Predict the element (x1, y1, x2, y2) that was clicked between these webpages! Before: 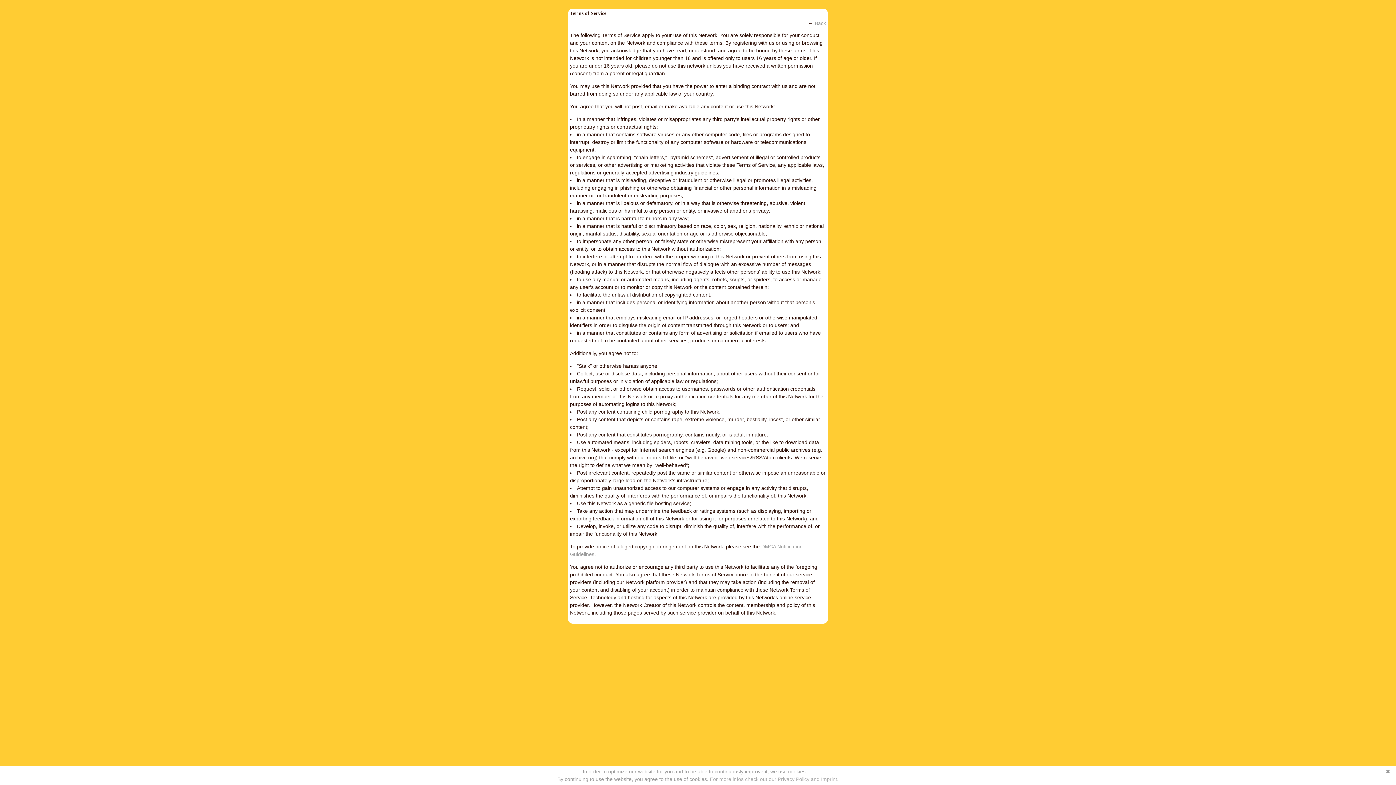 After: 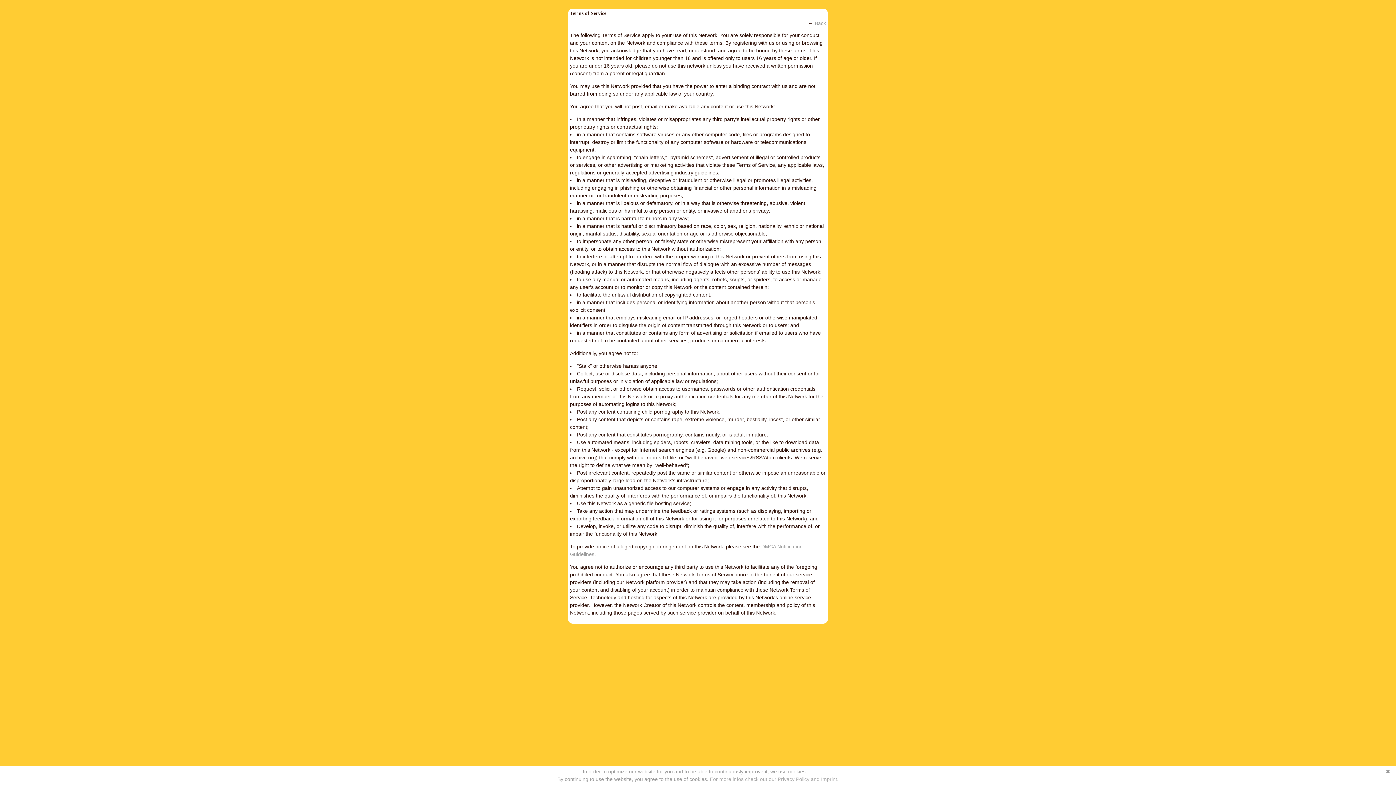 Action: bbox: (710, 776, 838, 782) label: For more infos check out our Privacy Policy and Imprint.